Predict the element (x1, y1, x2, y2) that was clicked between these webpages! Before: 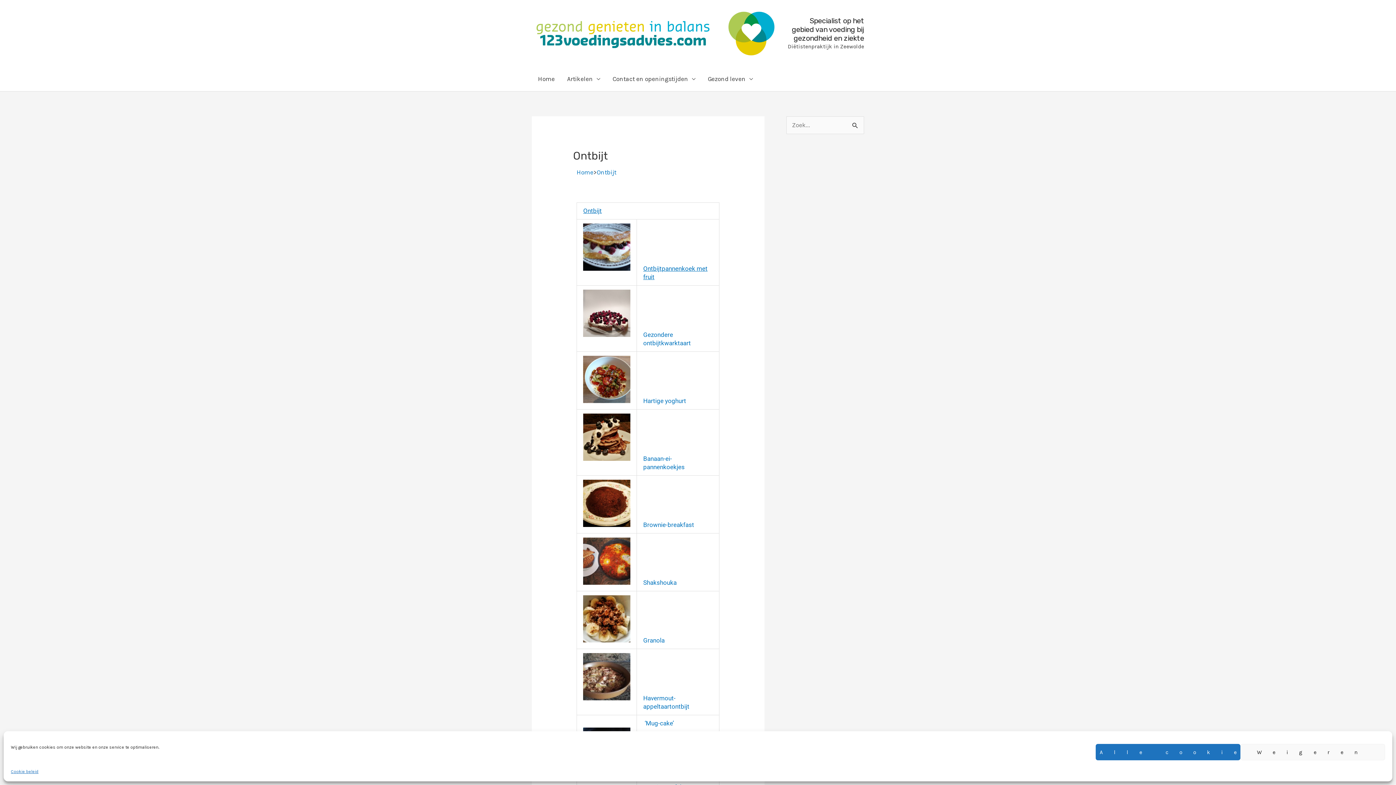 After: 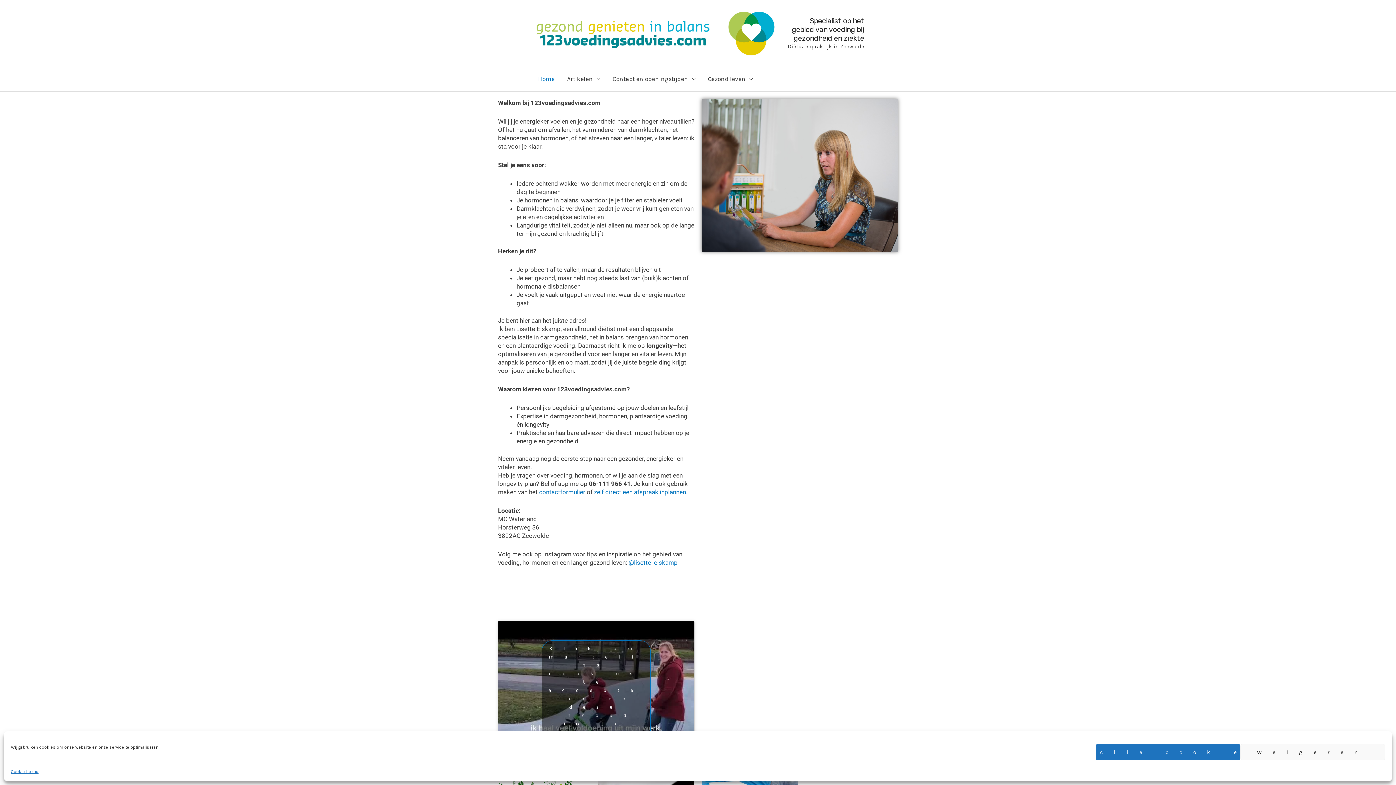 Action: bbox: (532, 29, 781, 36)